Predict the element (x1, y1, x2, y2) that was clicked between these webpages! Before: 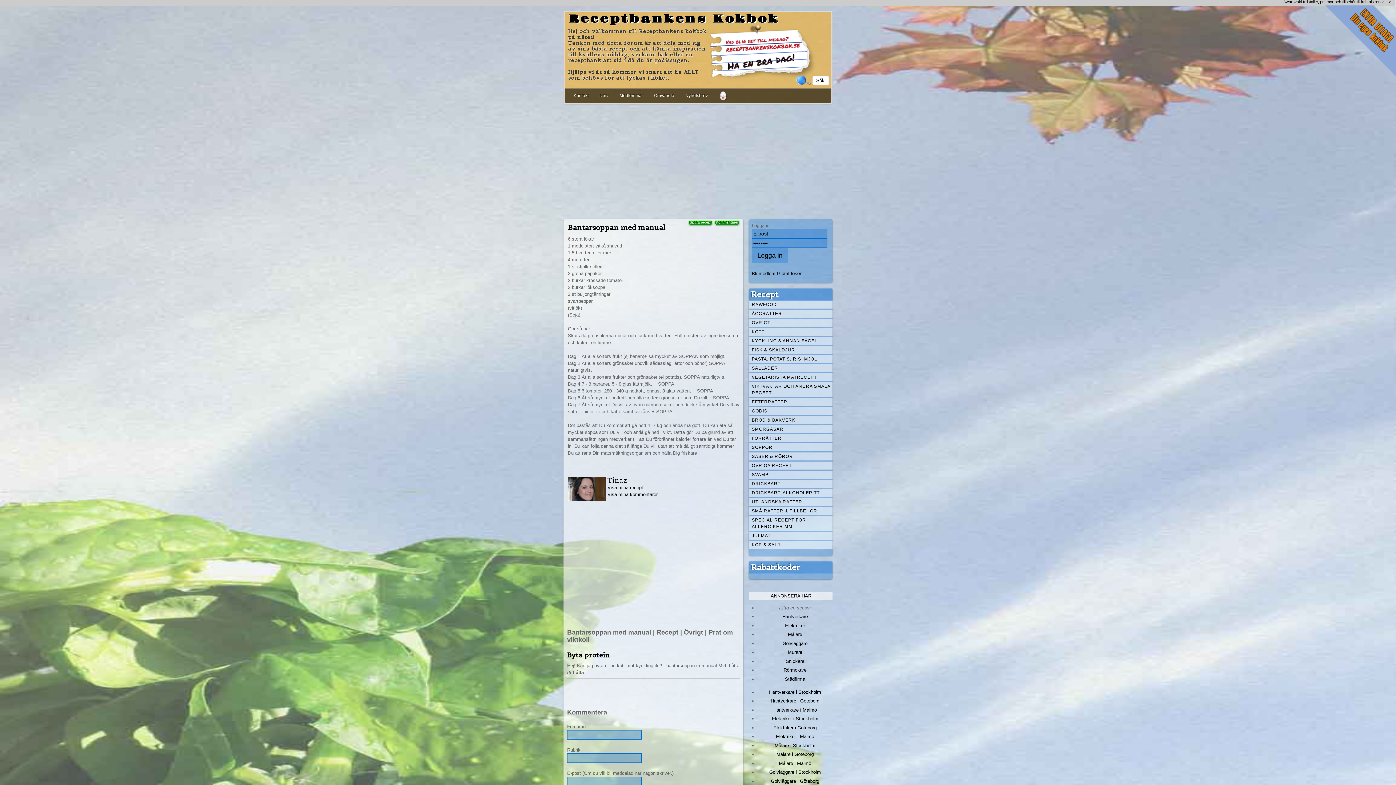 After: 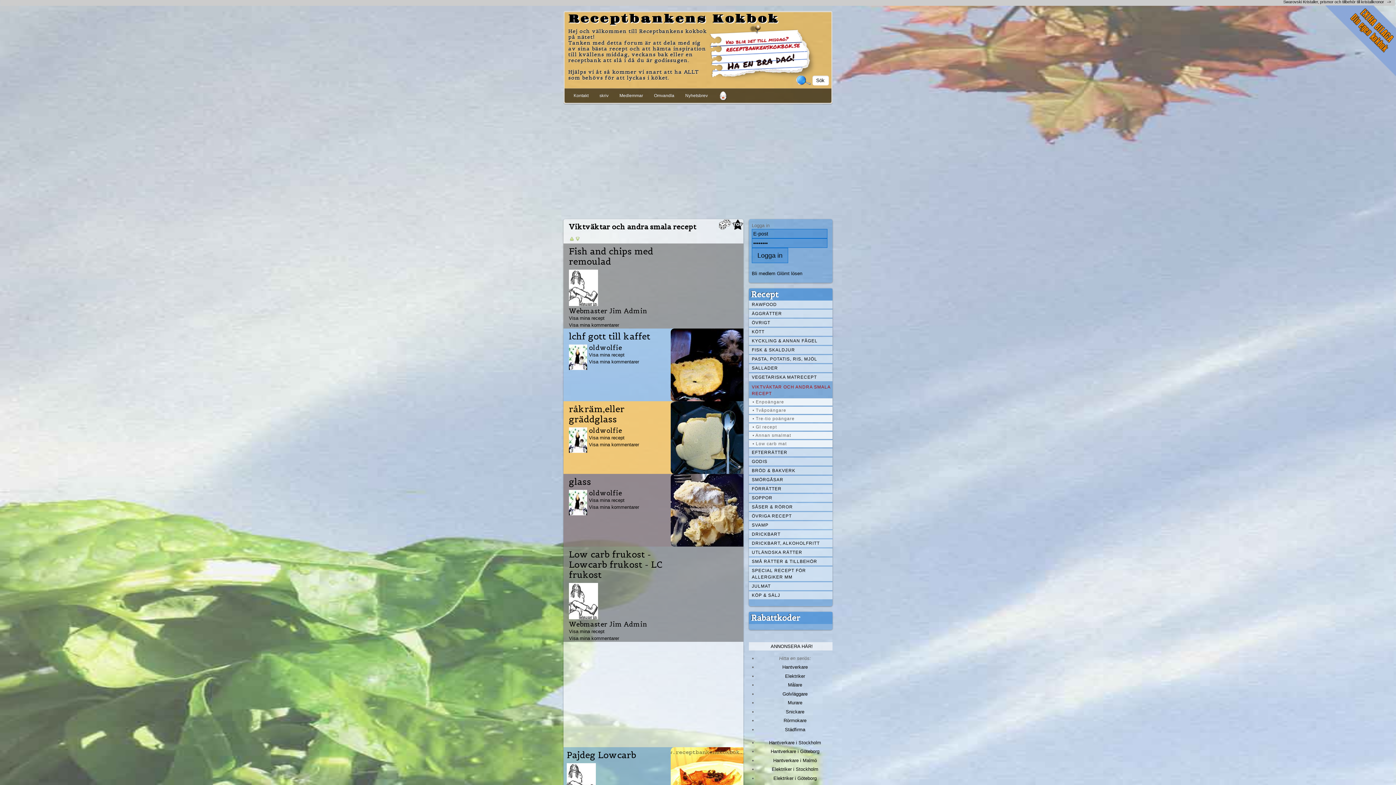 Action: label: VIKTVÄKTAR OCH ANDRA SMALA RECEPT bbox: (749, 382, 832, 397)